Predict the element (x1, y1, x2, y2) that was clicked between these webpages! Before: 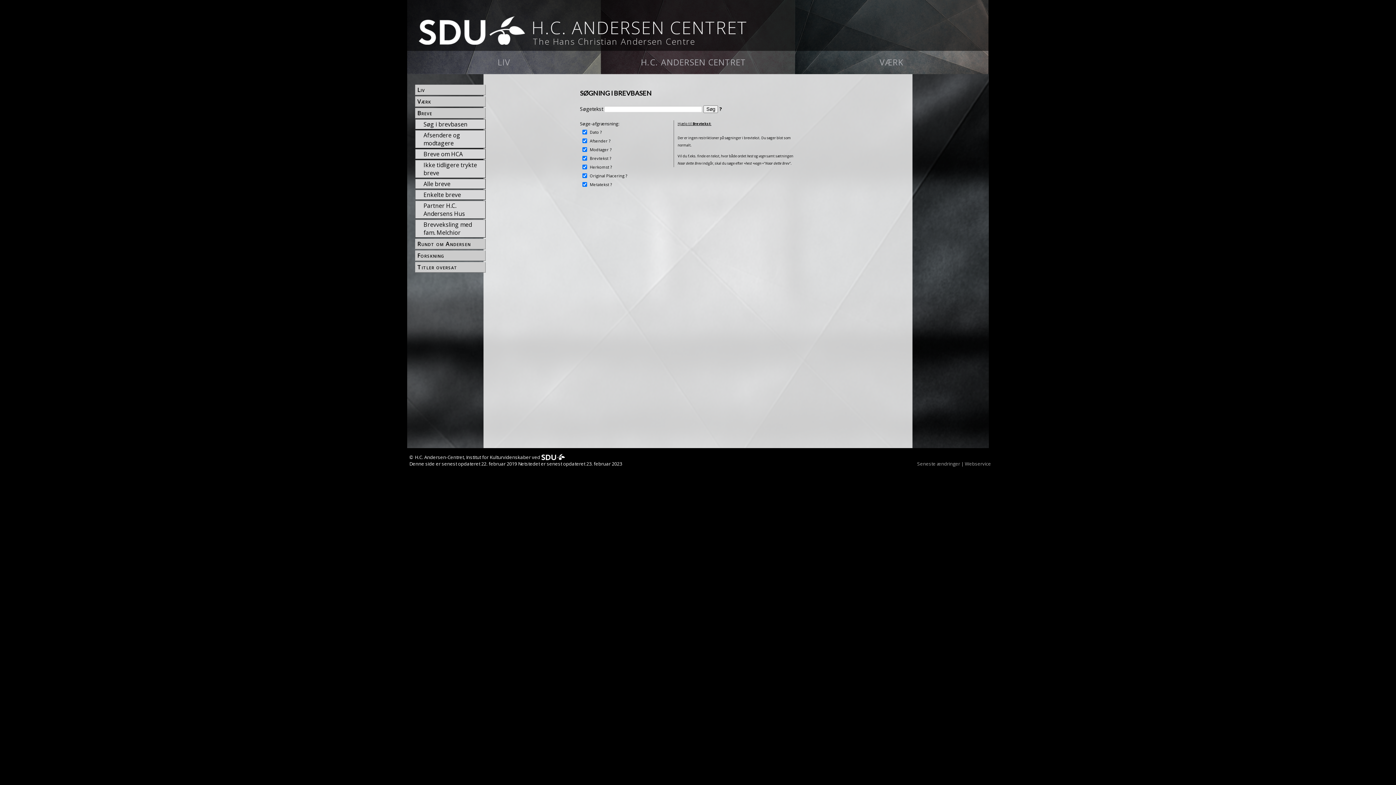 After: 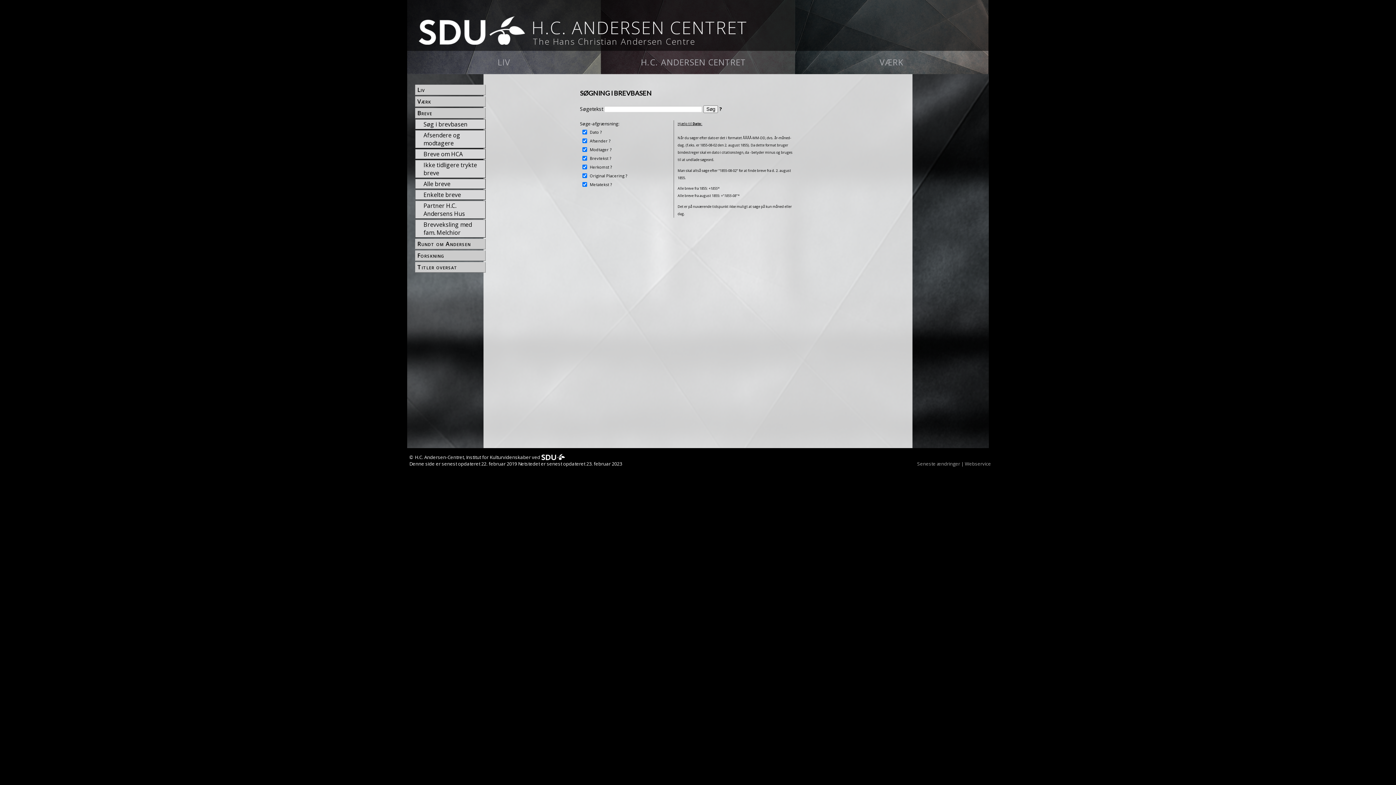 Action: bbox: (600, 129, 601, 134) label: ?